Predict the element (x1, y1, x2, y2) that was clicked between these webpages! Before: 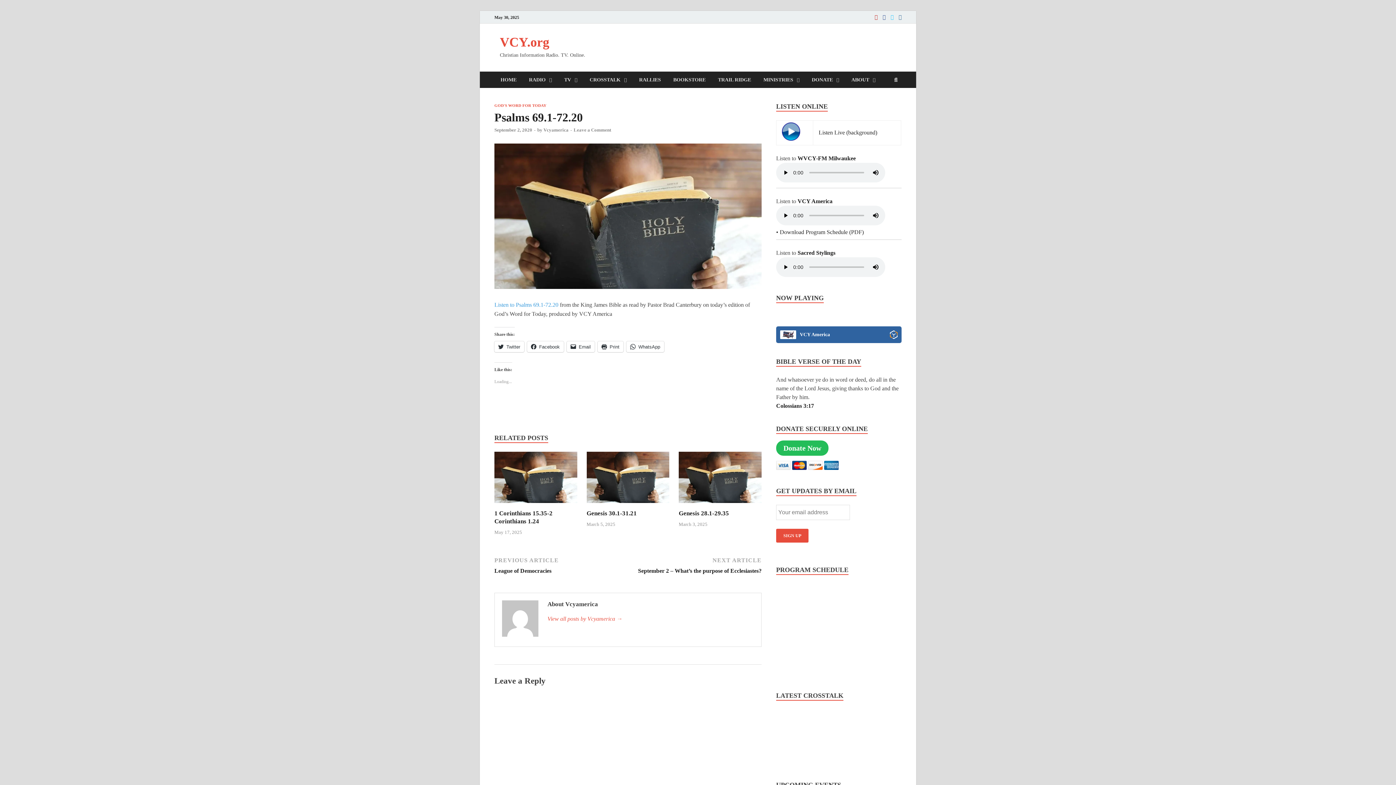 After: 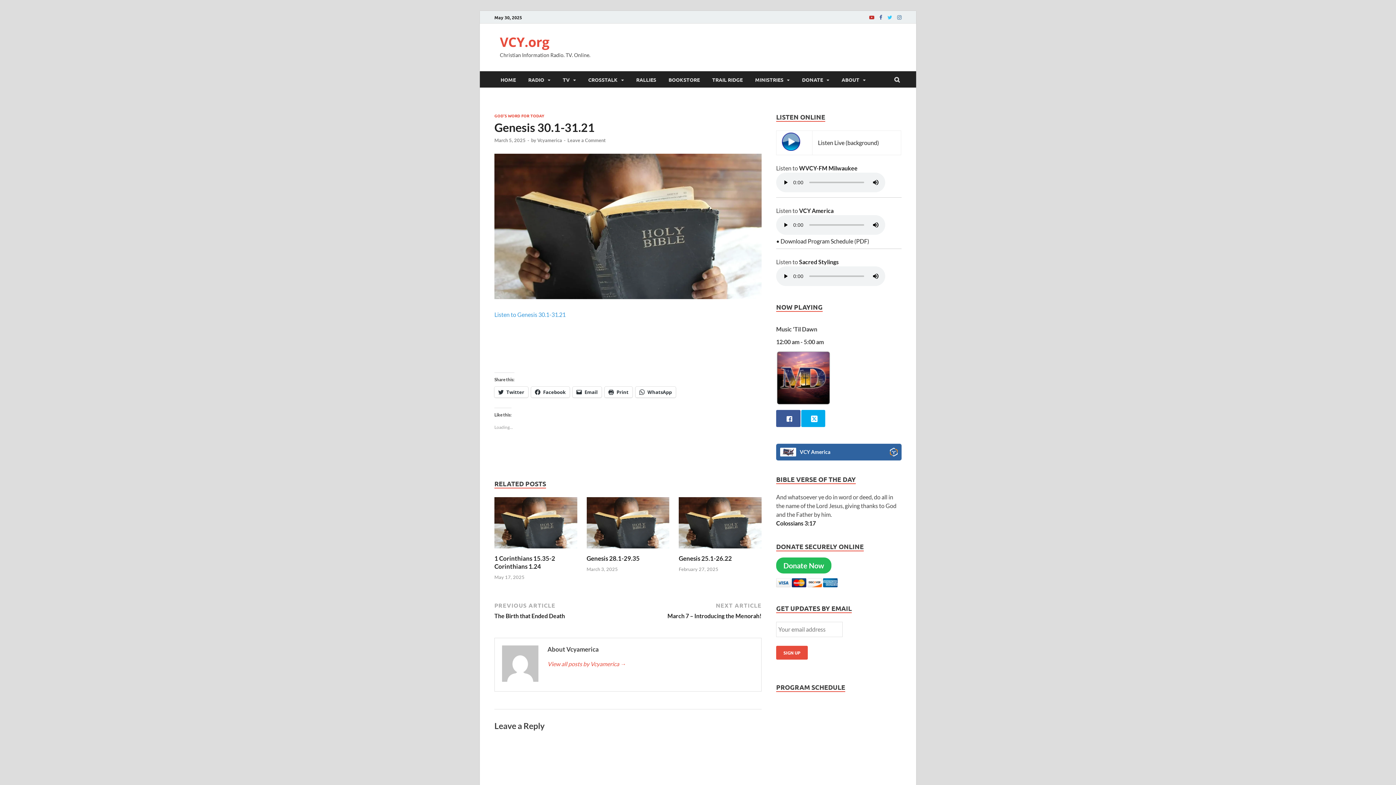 Action: bbox: (586, 510, 636, 517) label: Genesis 30.1-31.21